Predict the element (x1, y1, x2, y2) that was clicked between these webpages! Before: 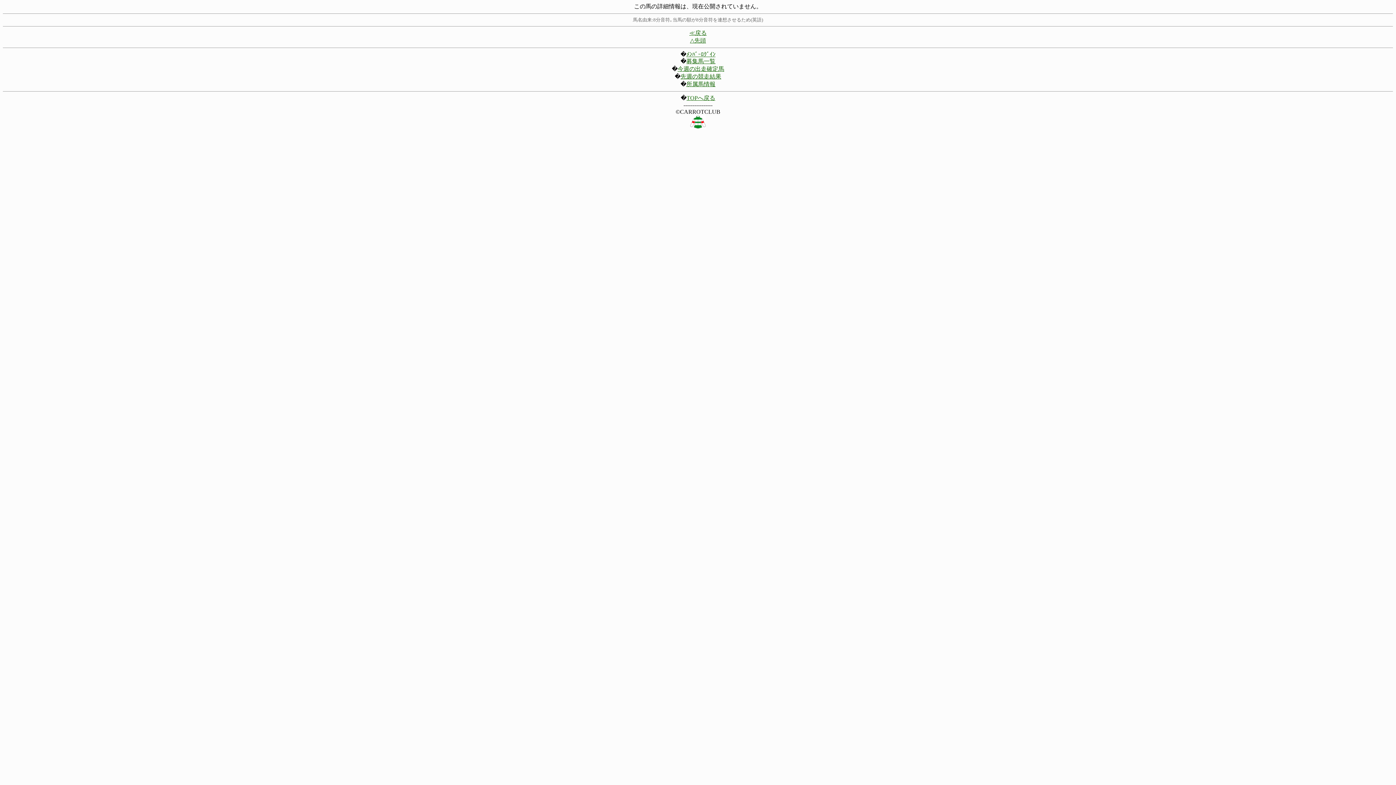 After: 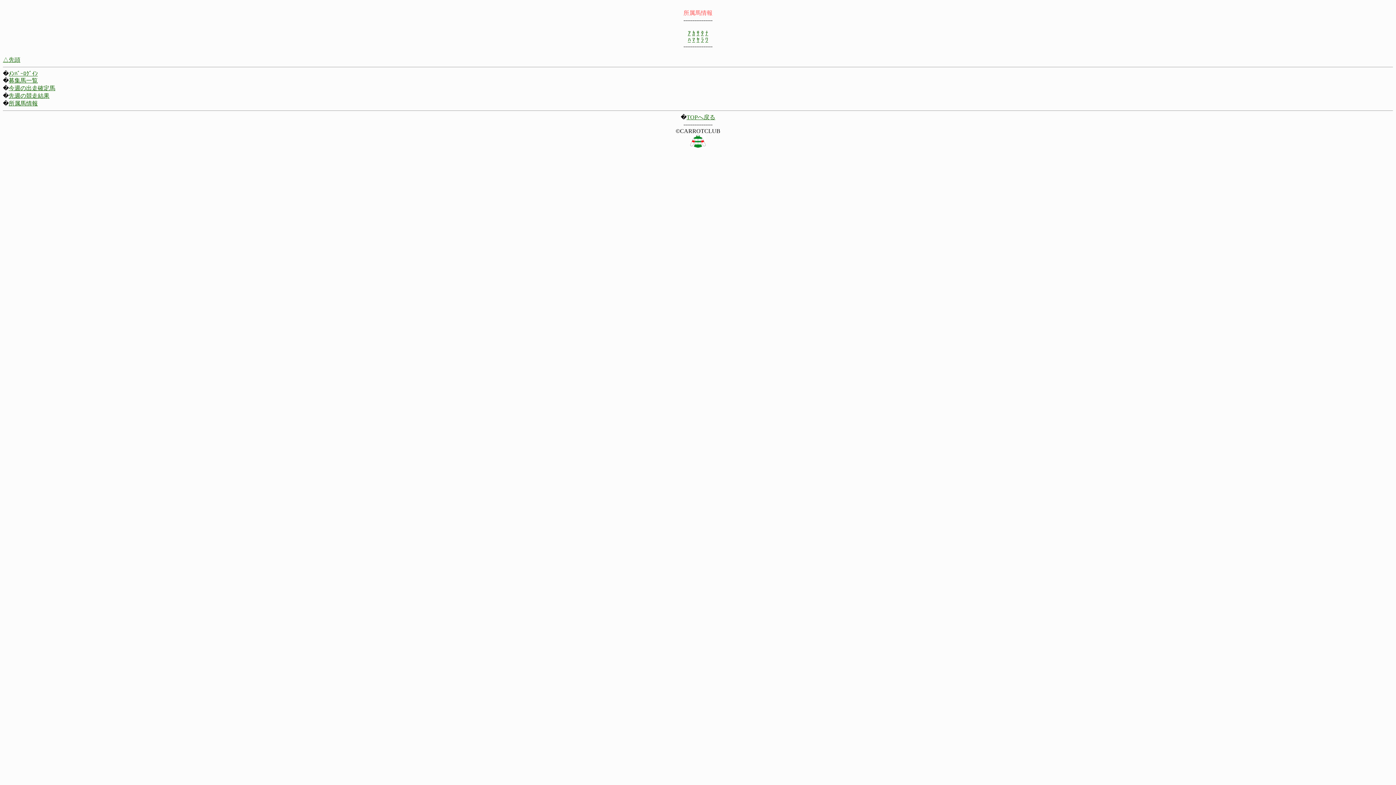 Action: label: 所属馬情報 bbox: (686, 81, 715, 87)